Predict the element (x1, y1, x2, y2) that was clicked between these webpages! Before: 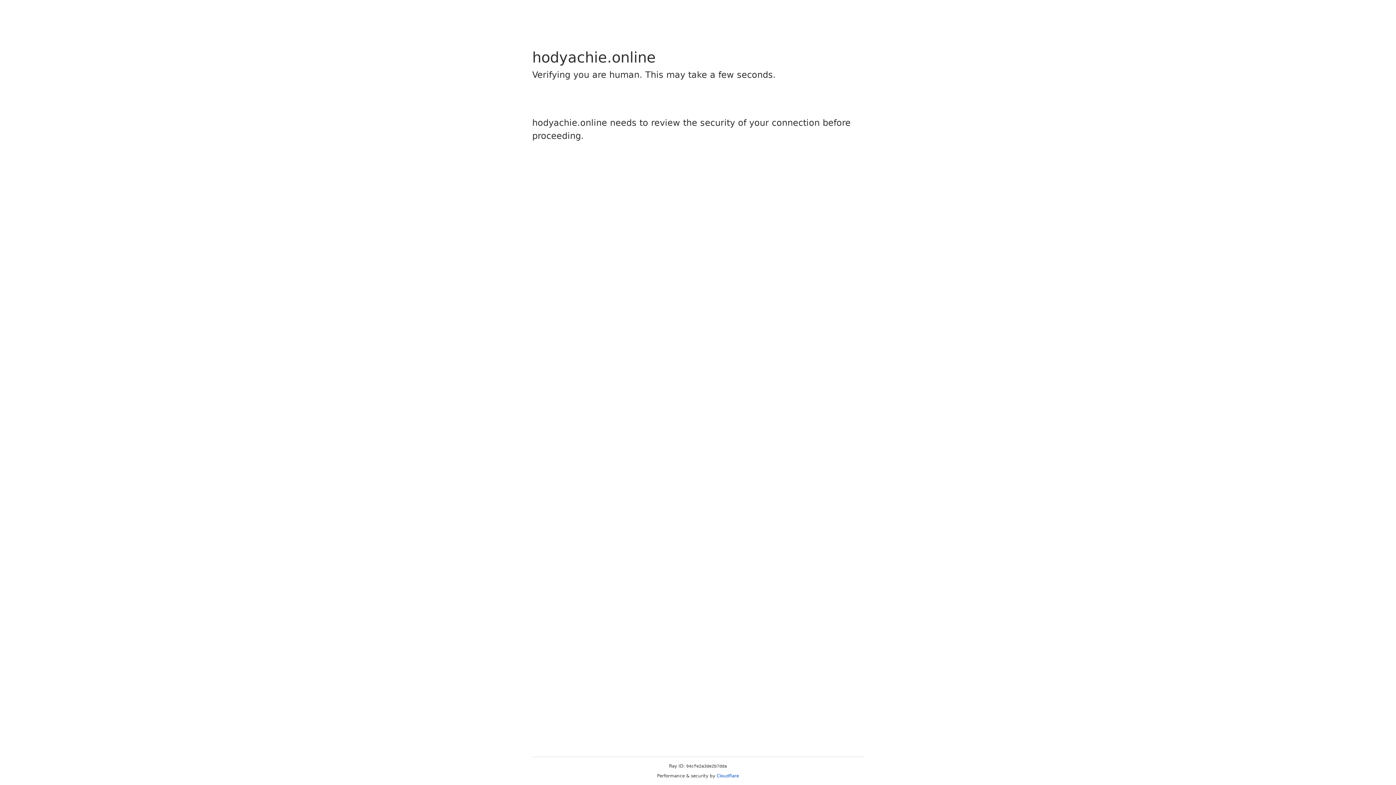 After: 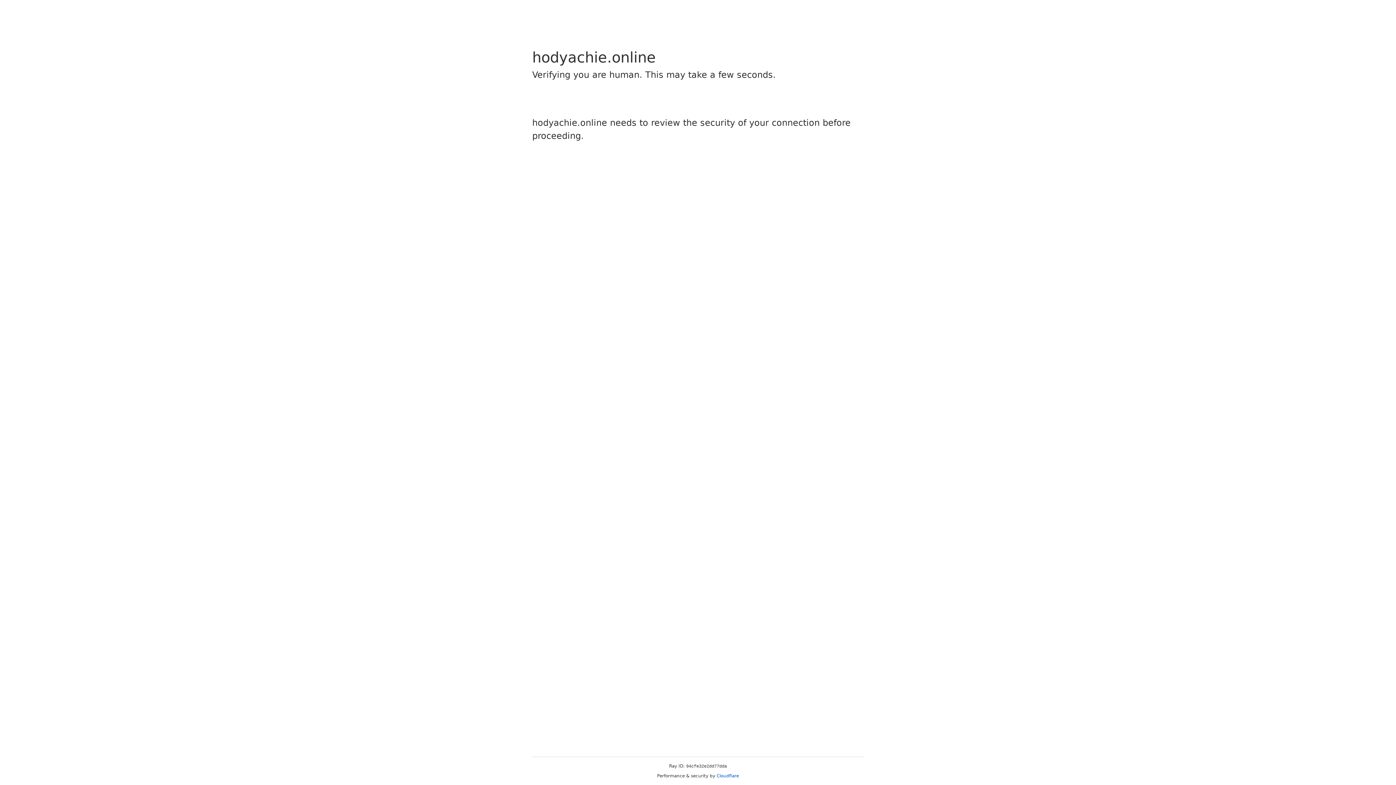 Action: label: Cloudflare bbox: (716, 773, 739, 778)